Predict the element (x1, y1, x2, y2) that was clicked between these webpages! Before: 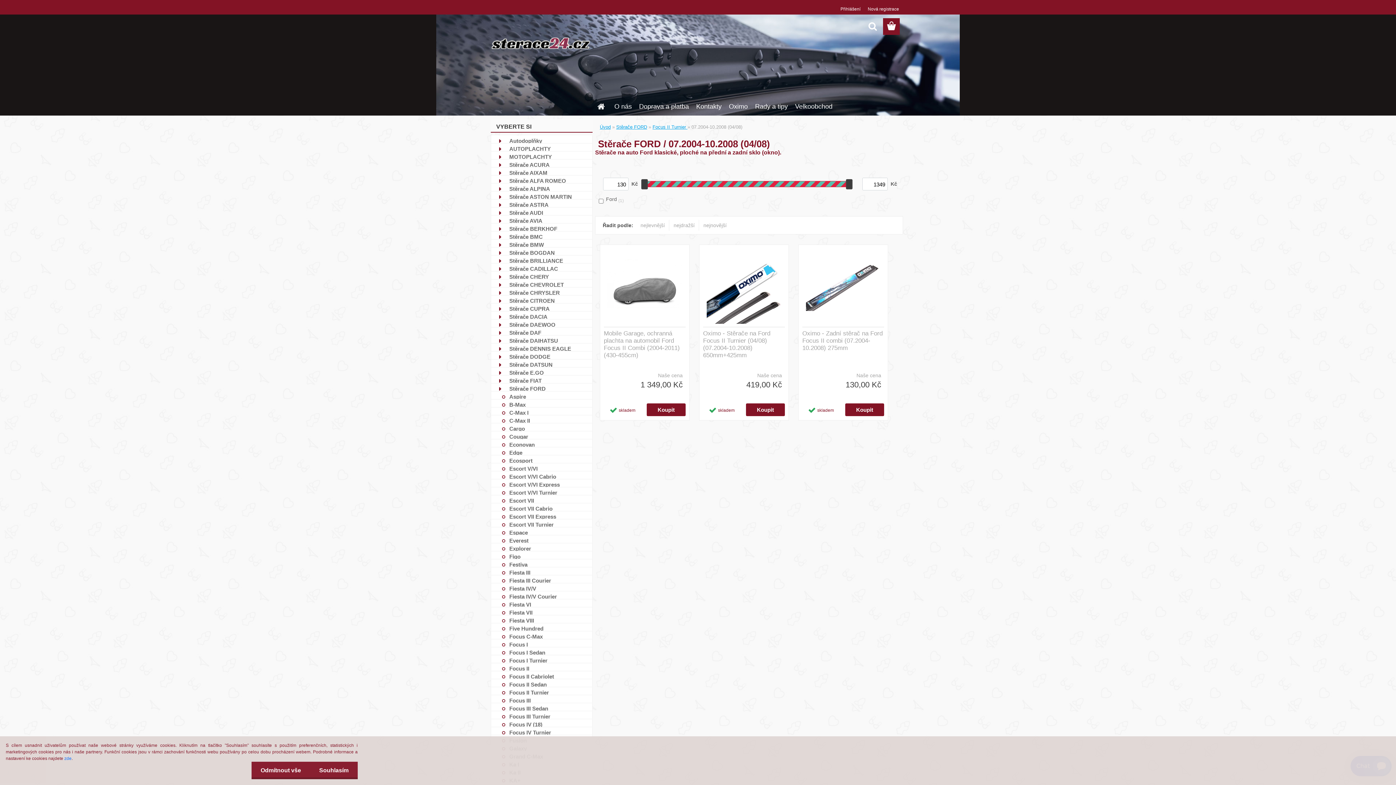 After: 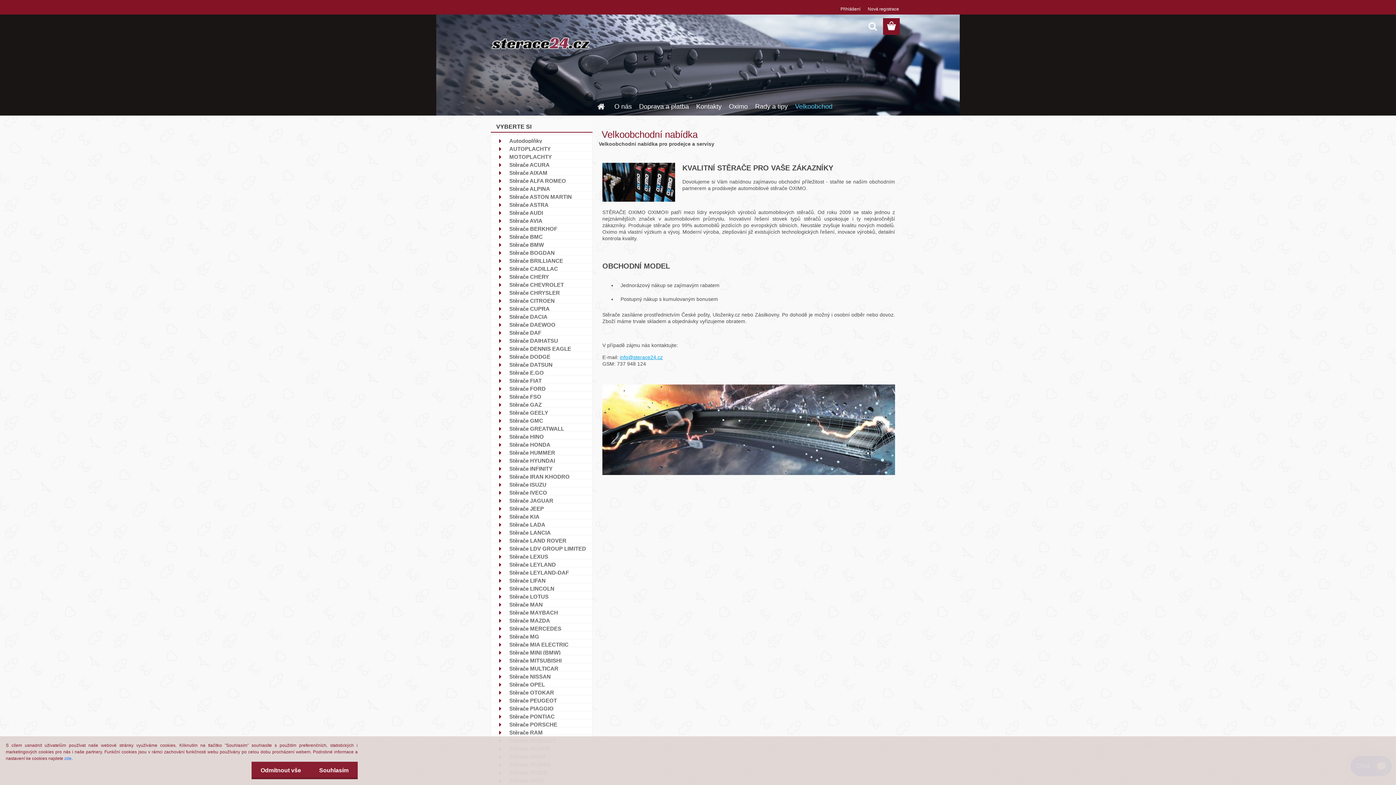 Action: label: Velkoobchod bbox: (791, 98, 836, 114)